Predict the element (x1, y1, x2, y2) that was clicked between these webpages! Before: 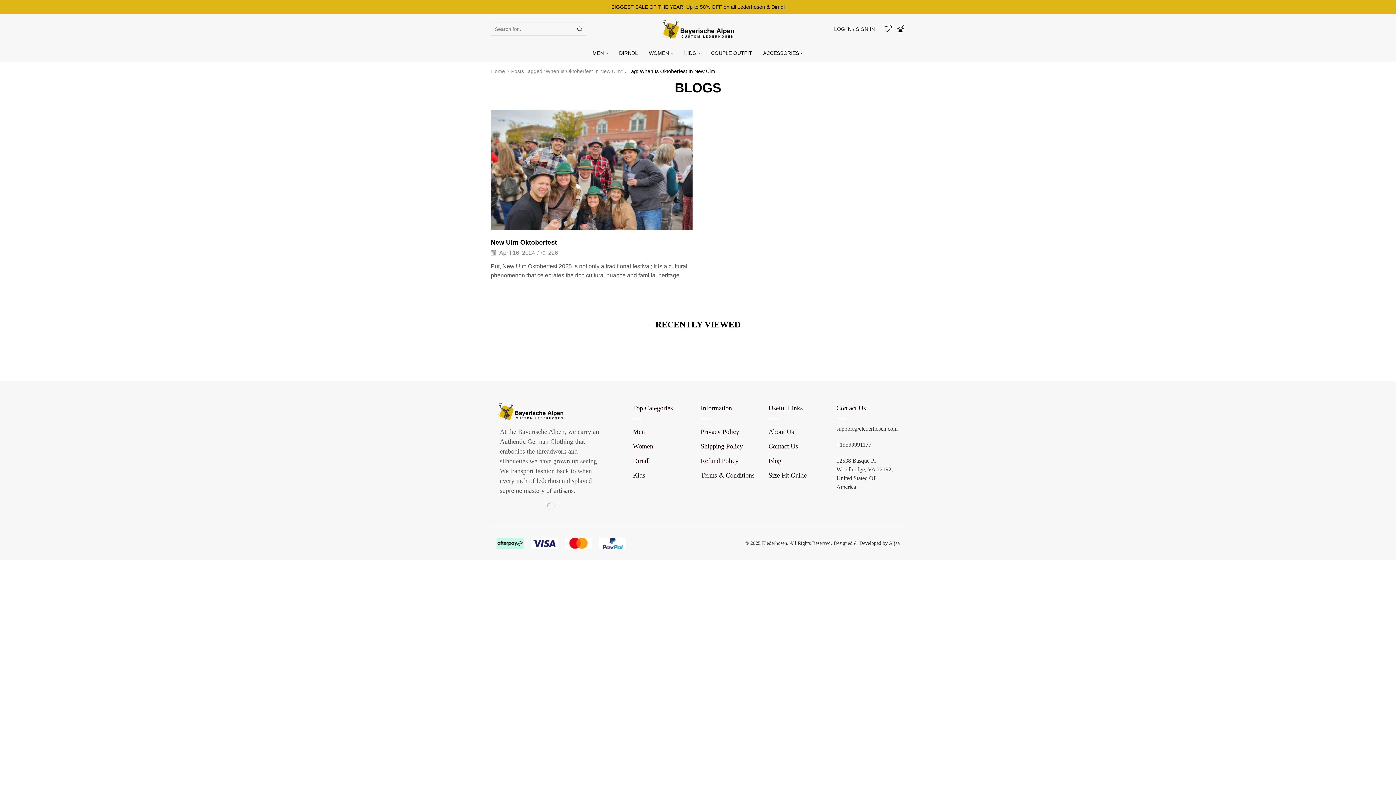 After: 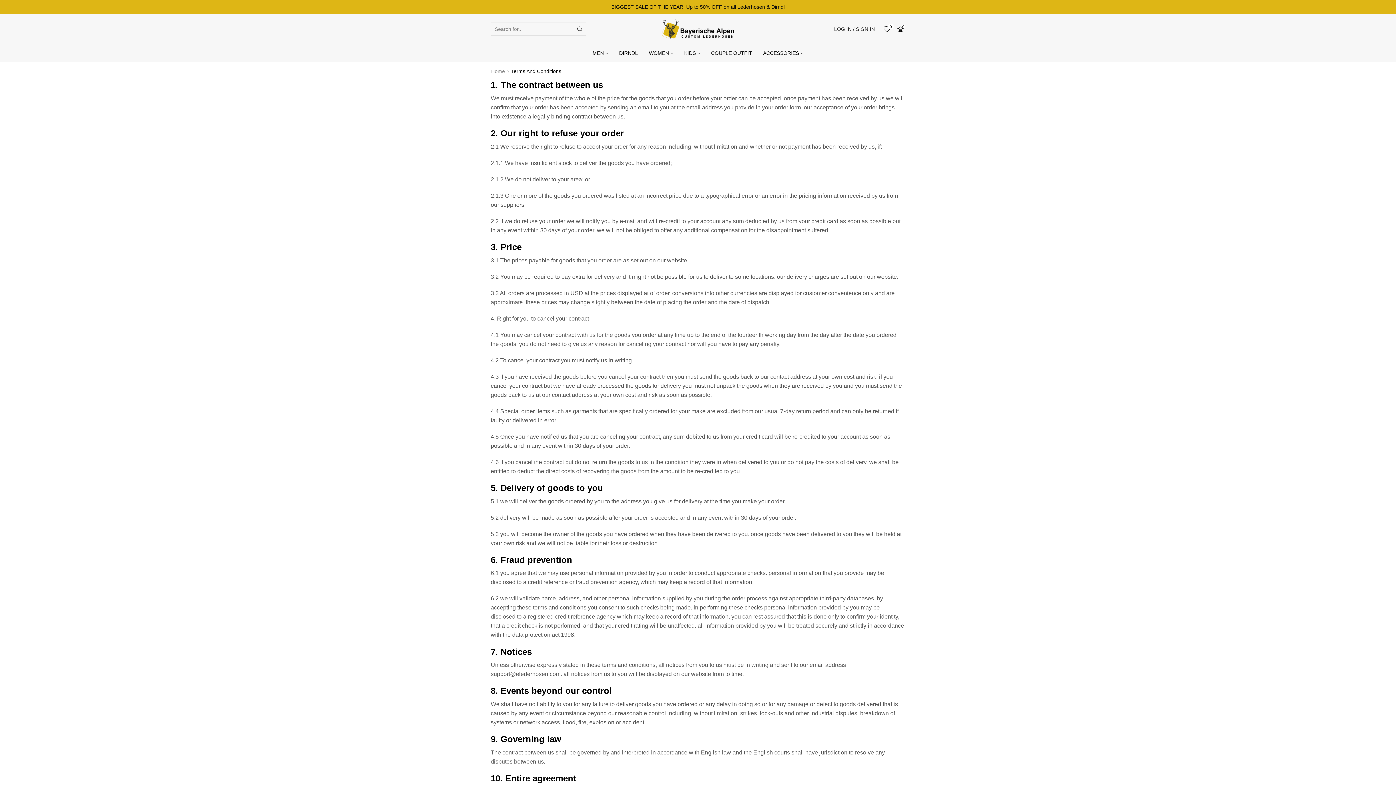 Action: label: Terms & Conditions bbox: (700, 468, 757, 482)